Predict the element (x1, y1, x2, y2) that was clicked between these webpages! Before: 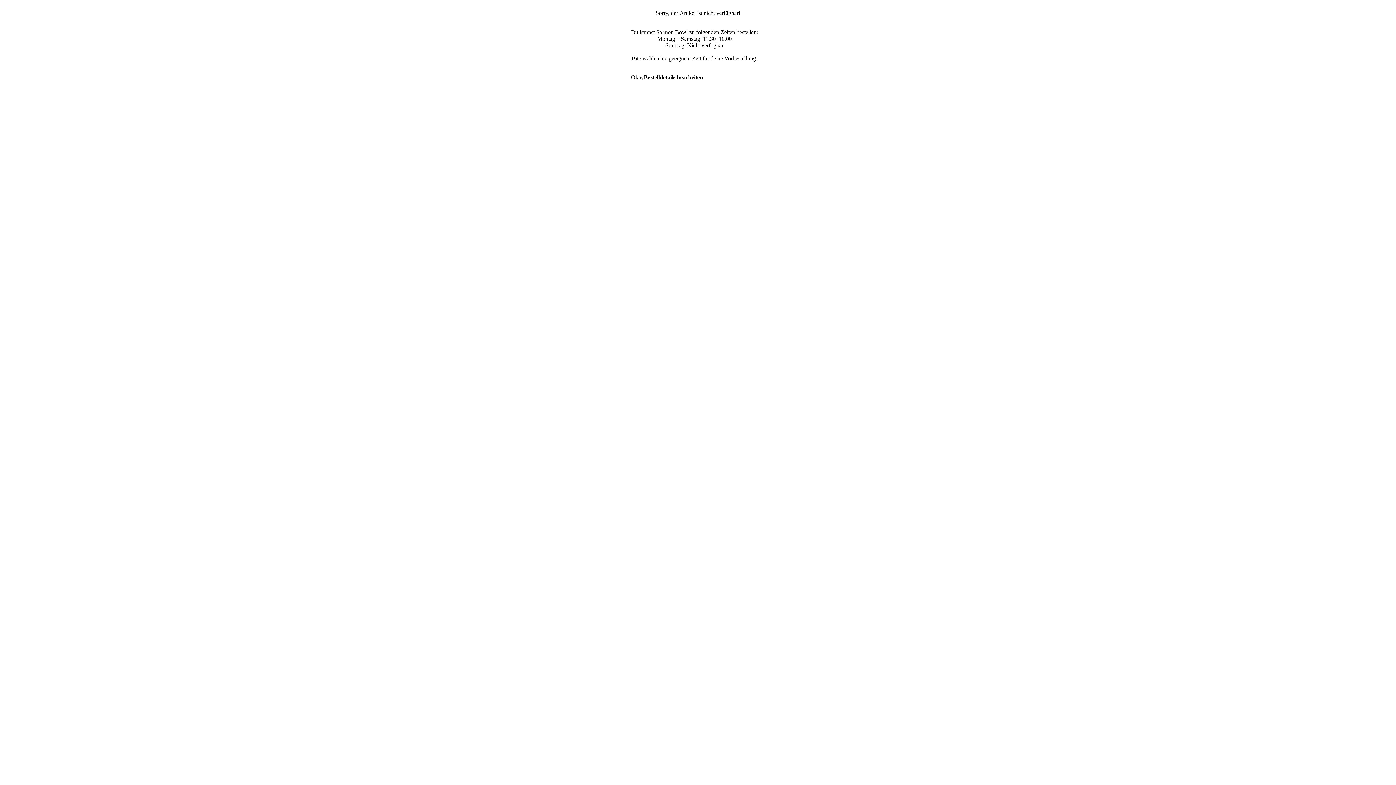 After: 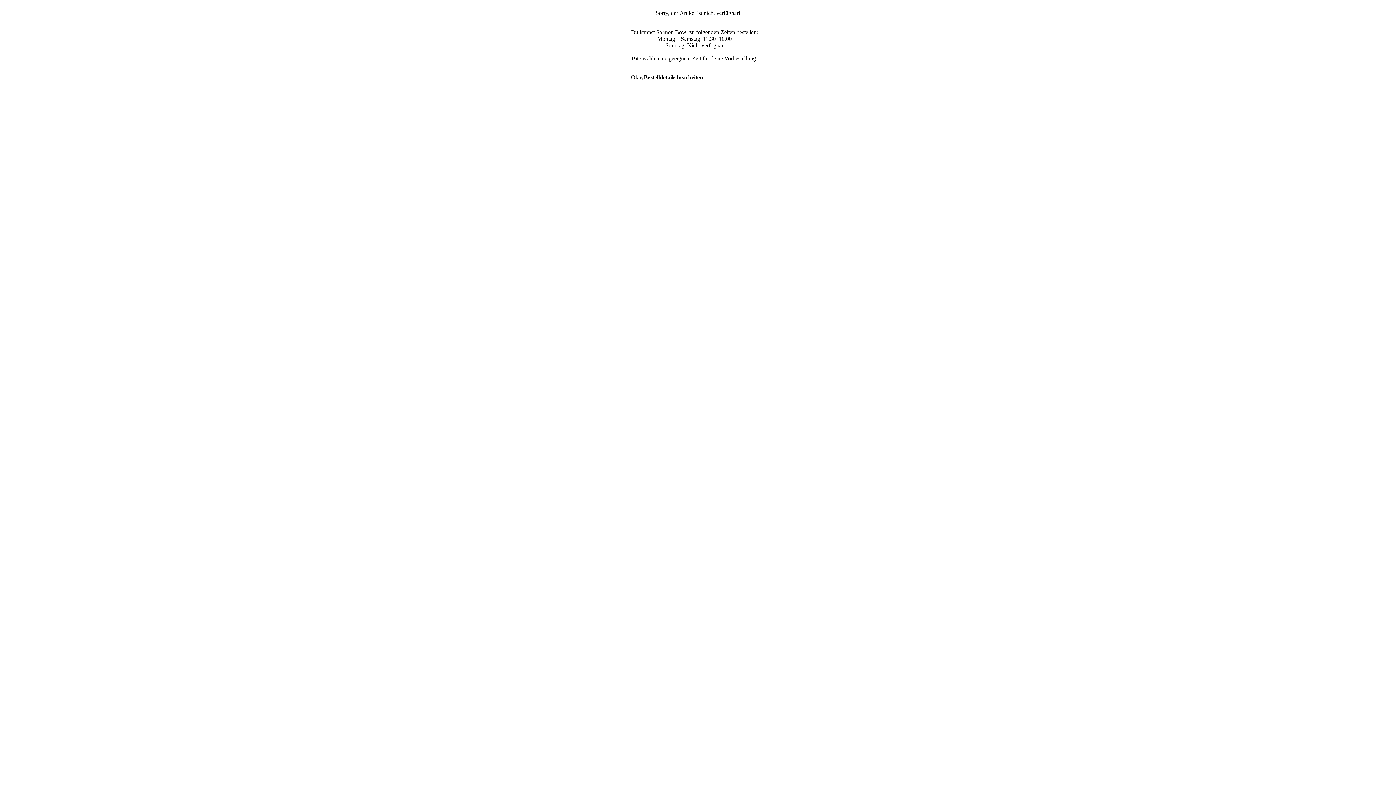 Action: label: Bestelldetails bearbeiten bbox: (644, 67, 703, 87)